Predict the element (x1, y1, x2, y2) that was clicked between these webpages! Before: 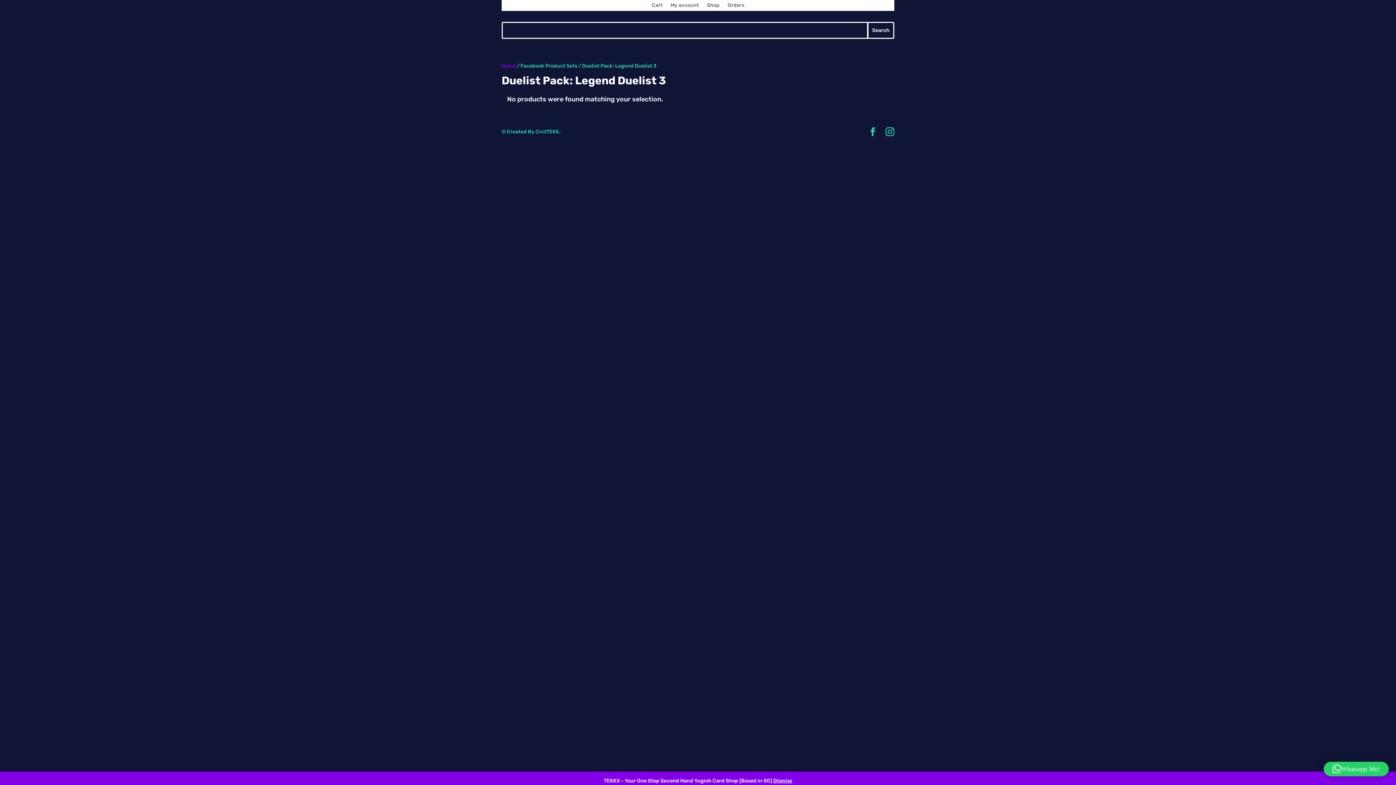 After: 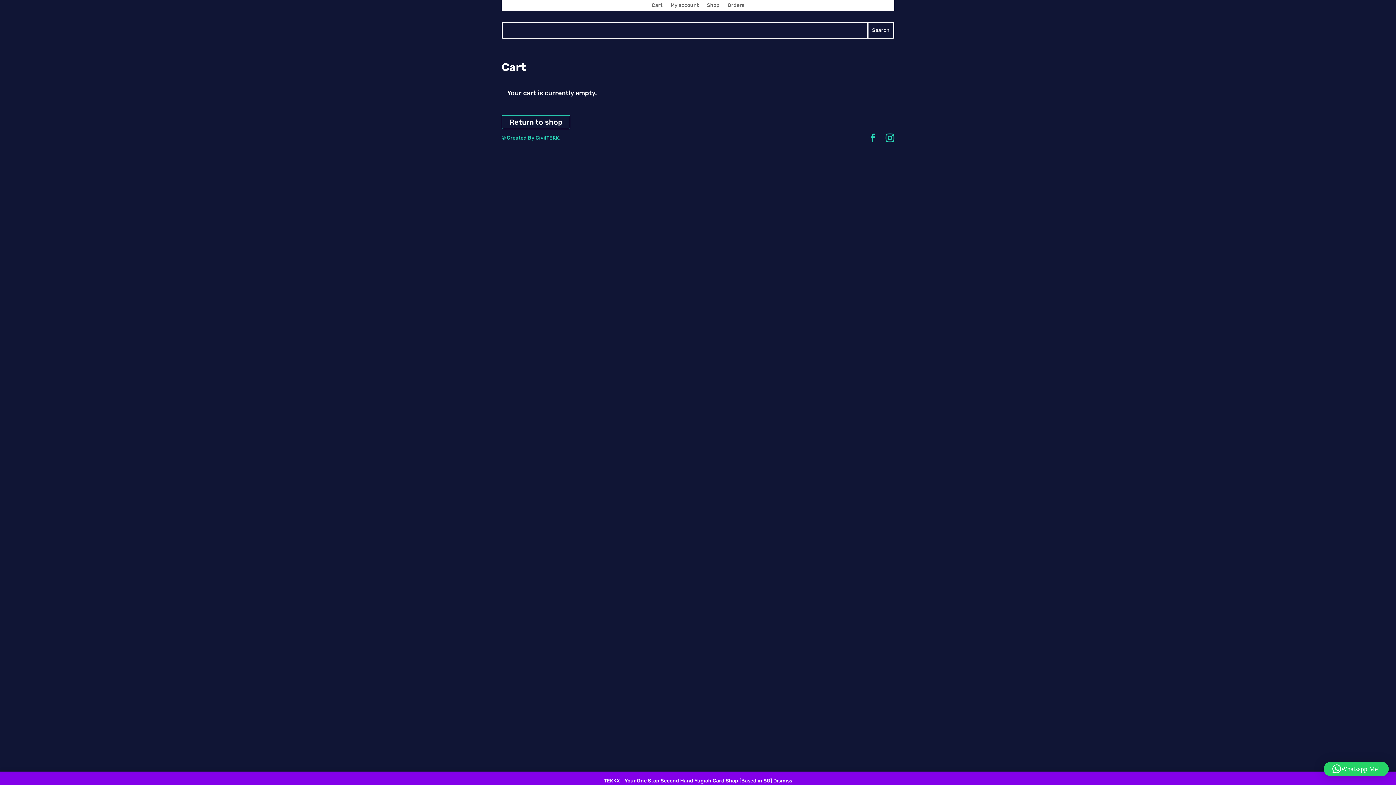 Action: label: Cart bbox: (651, 2, 662, 10)